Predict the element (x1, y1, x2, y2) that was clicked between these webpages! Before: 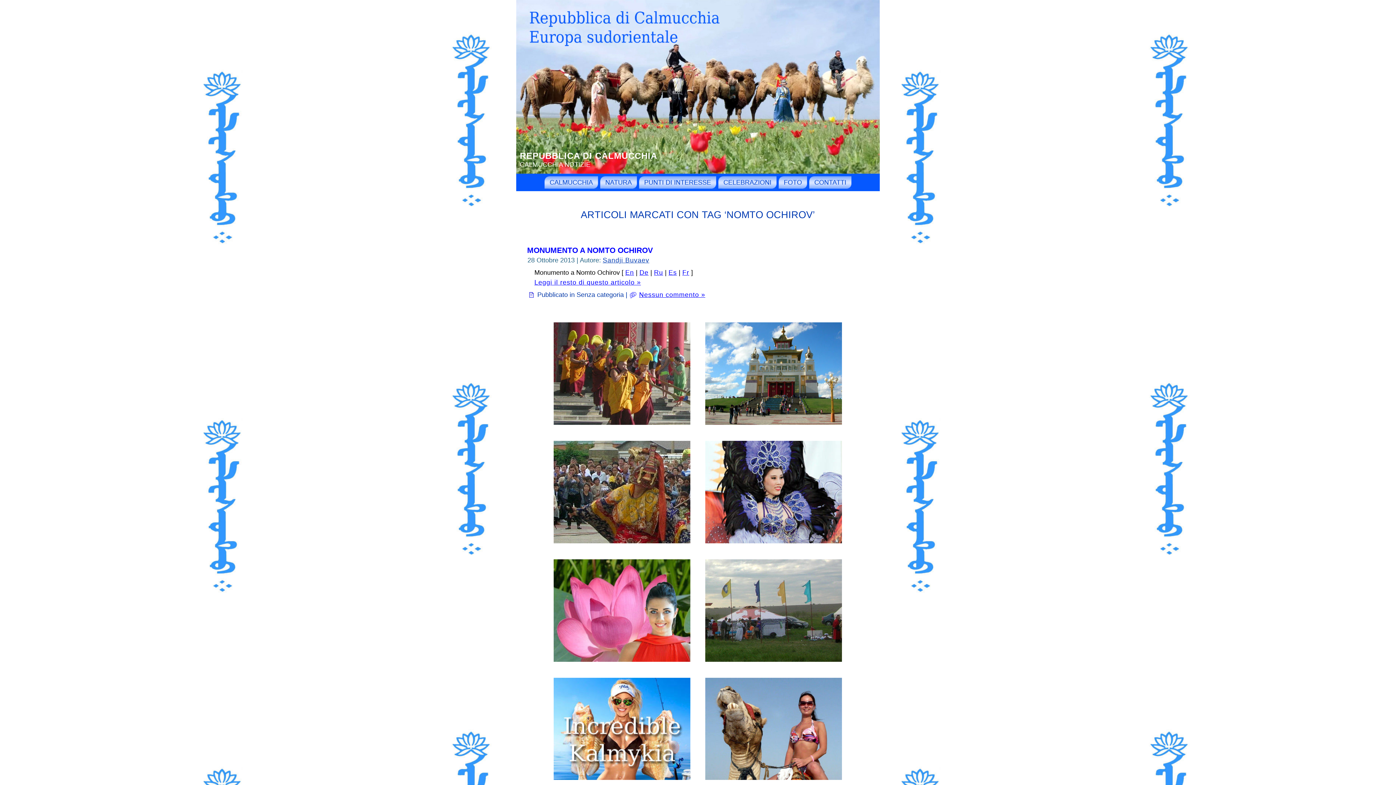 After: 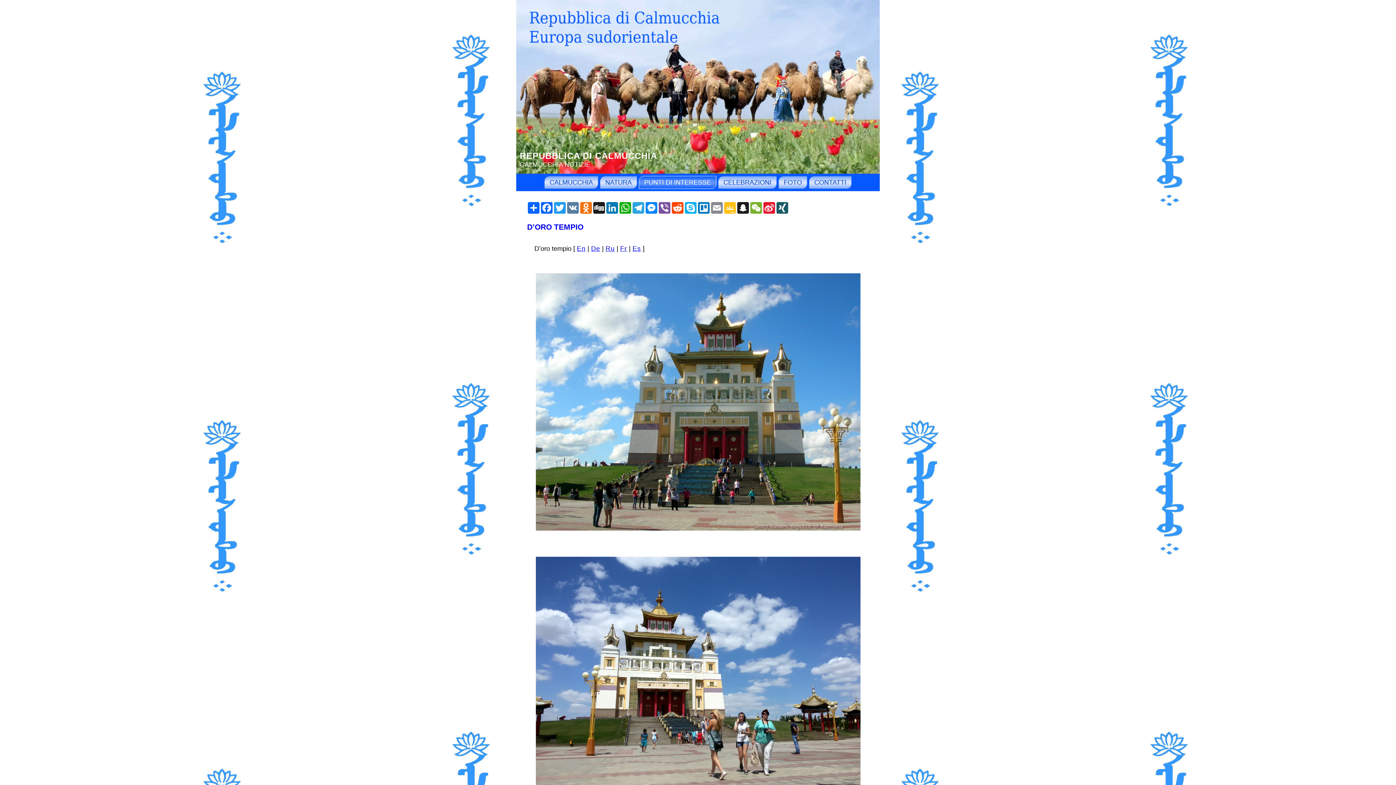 Action: bbox: (698, 425, 848, 433)